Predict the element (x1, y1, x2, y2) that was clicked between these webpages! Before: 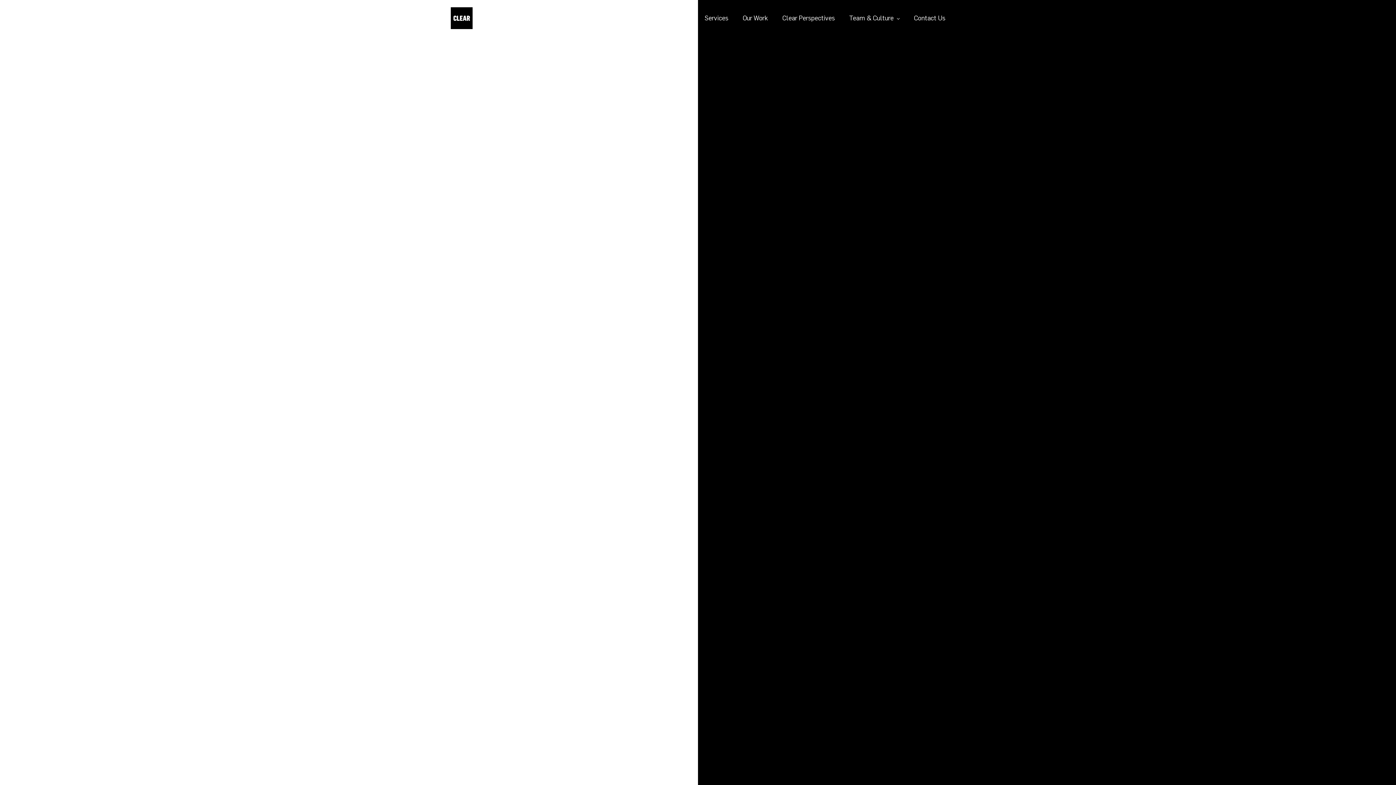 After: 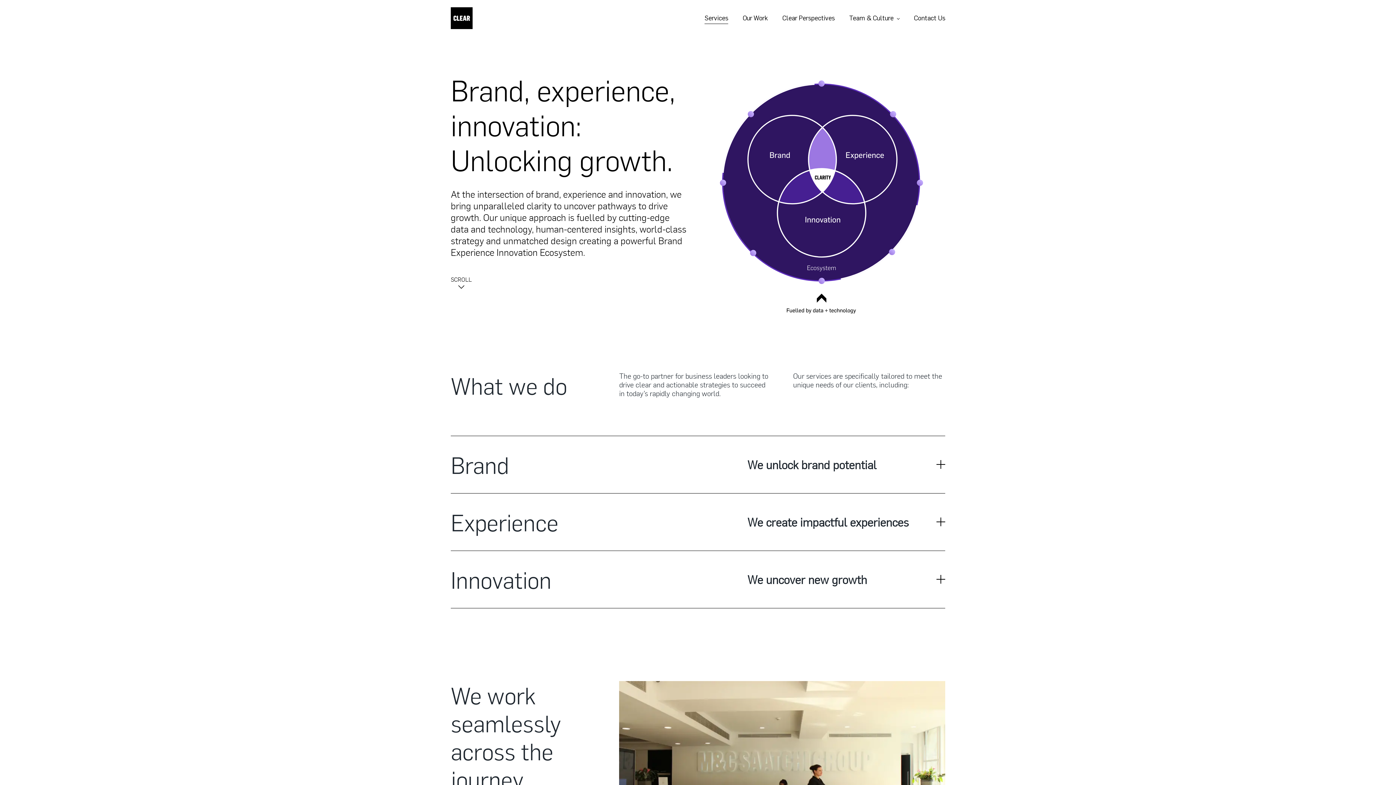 Action: label: Services bbox: (704, 14, 728, 22)